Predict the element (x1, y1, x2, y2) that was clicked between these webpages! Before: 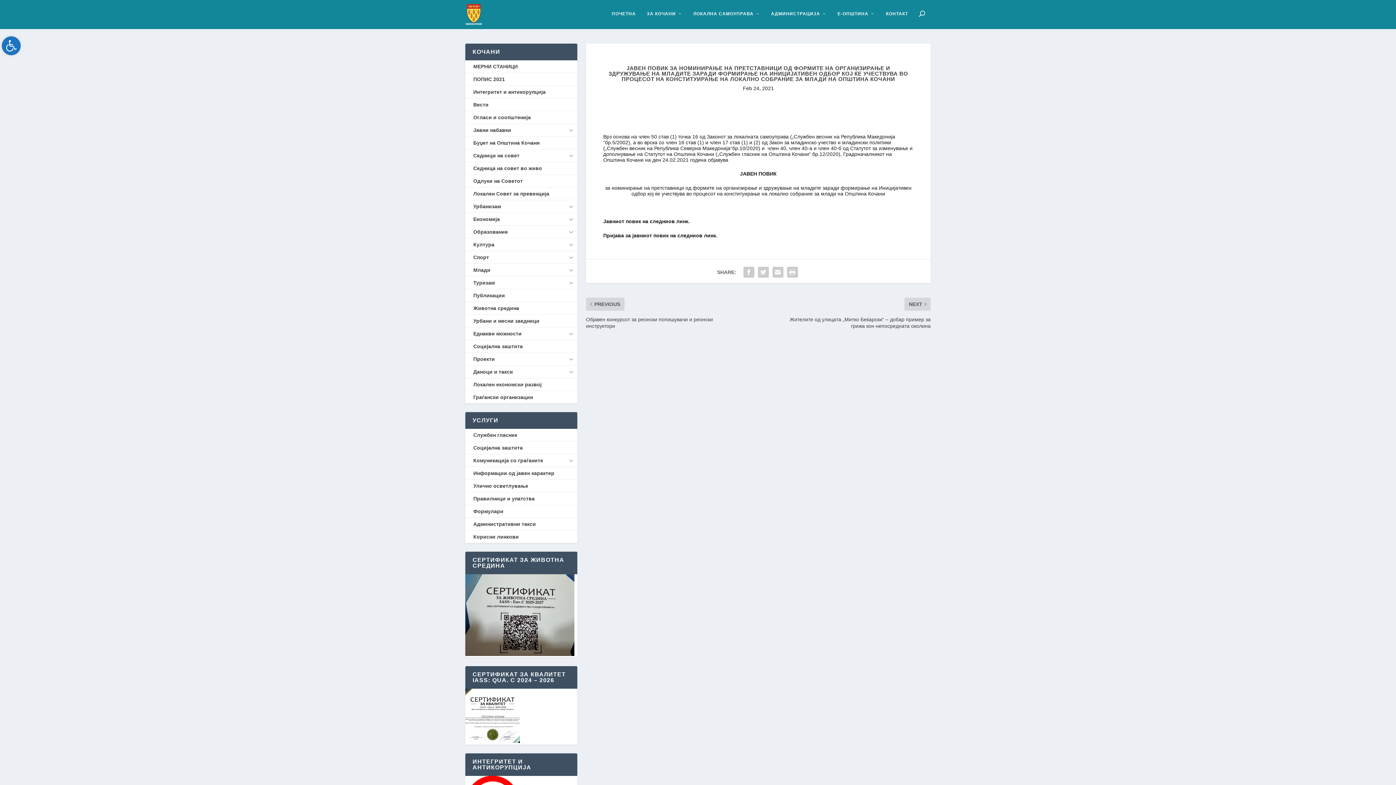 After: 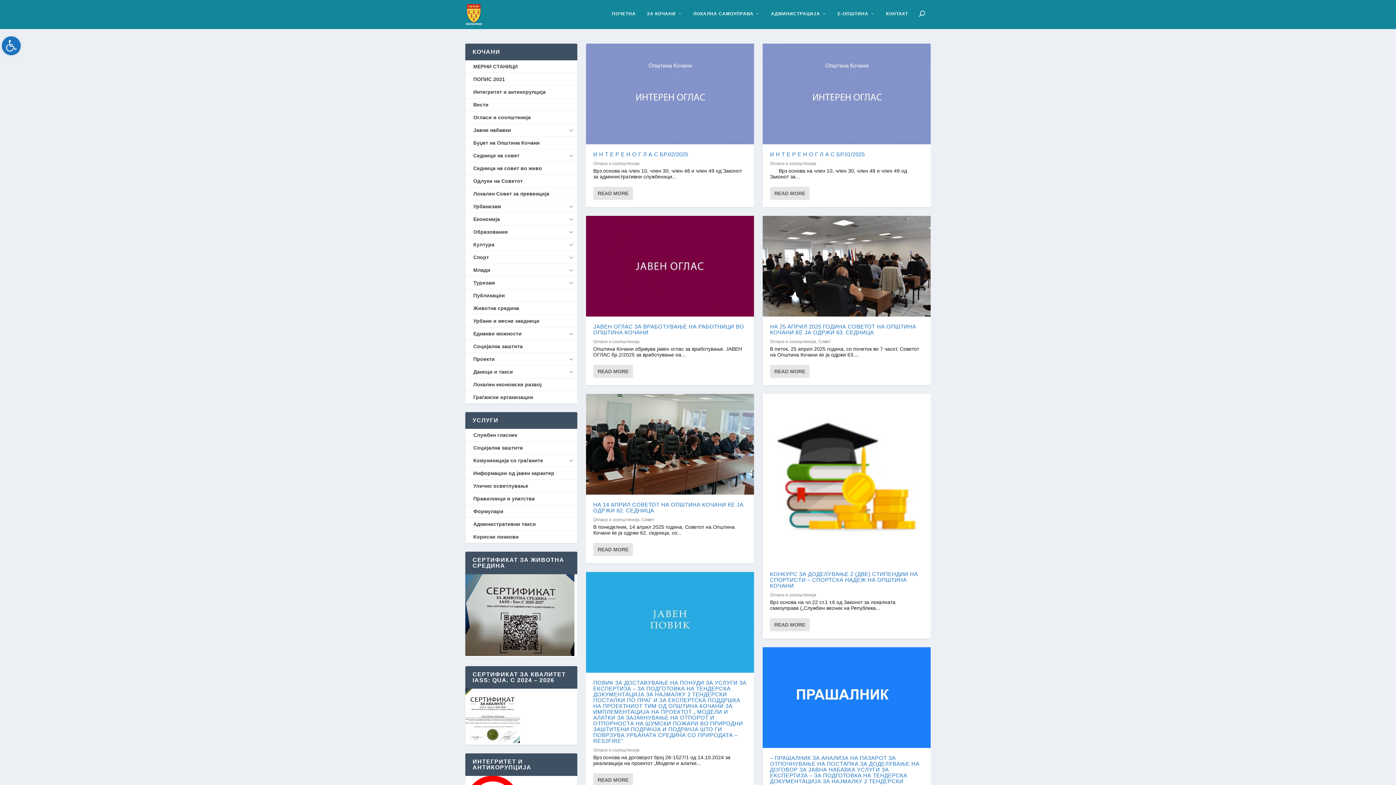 Action: bbox: (465, 111, 577, 123) label: Огласи и соопштенија